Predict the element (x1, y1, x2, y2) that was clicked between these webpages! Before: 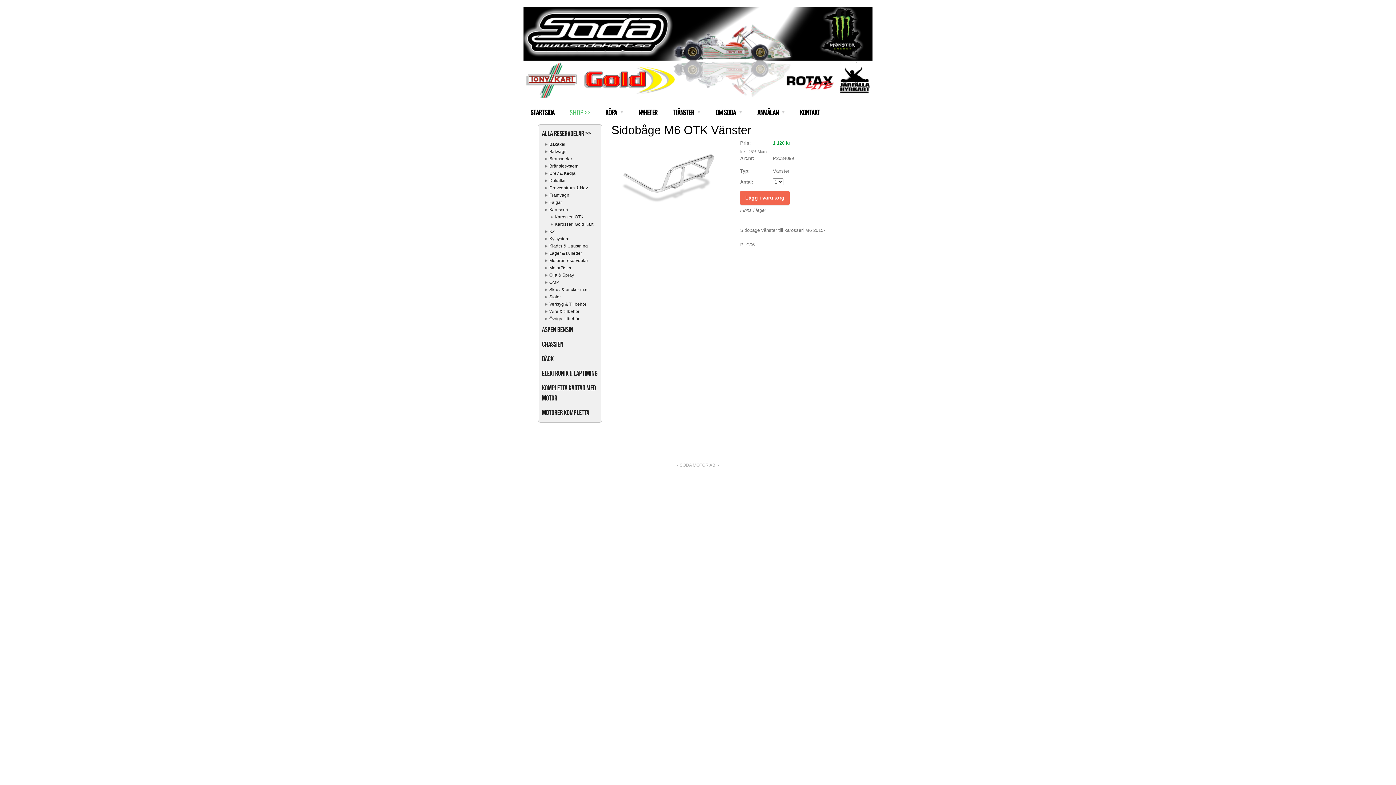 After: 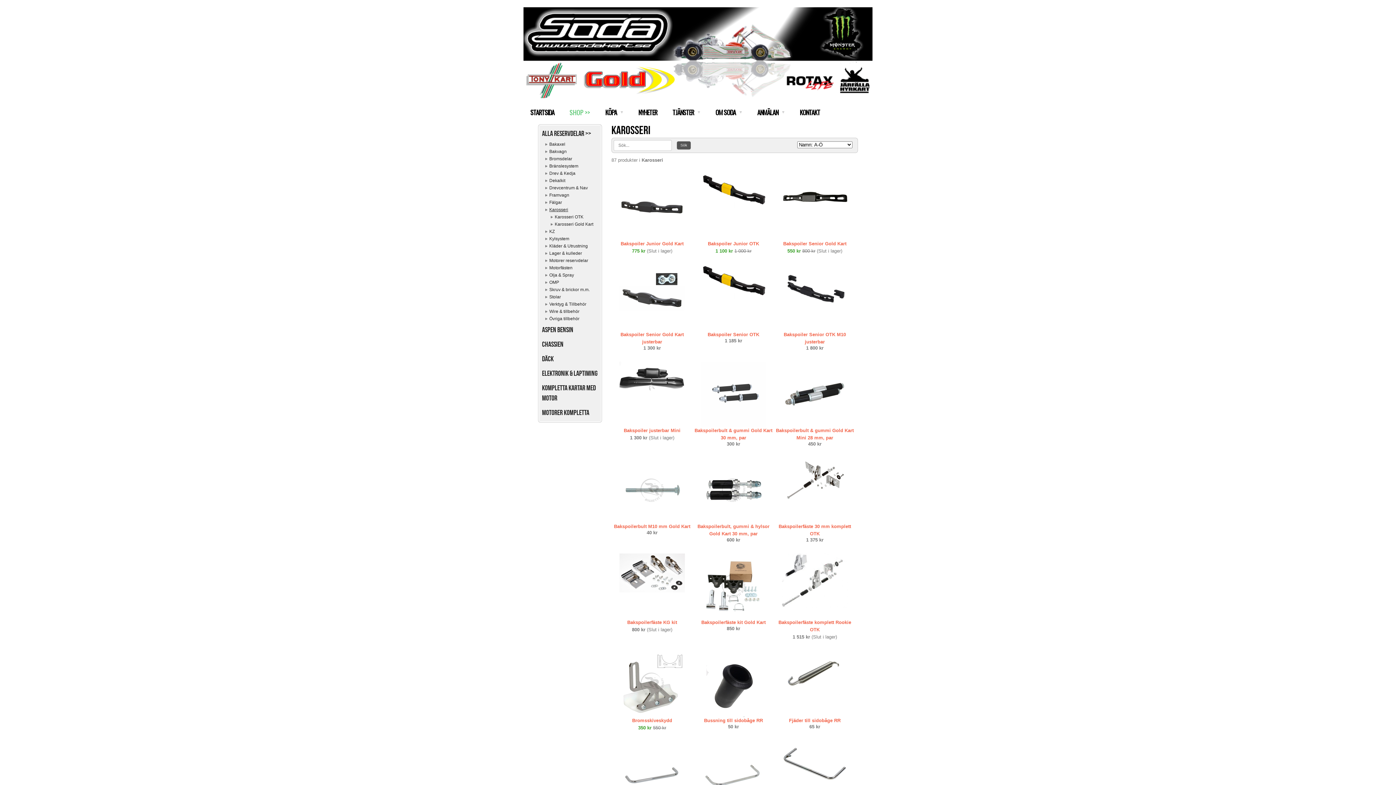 Action: label: Karosseri bbox: (545, 206, 600, 213)